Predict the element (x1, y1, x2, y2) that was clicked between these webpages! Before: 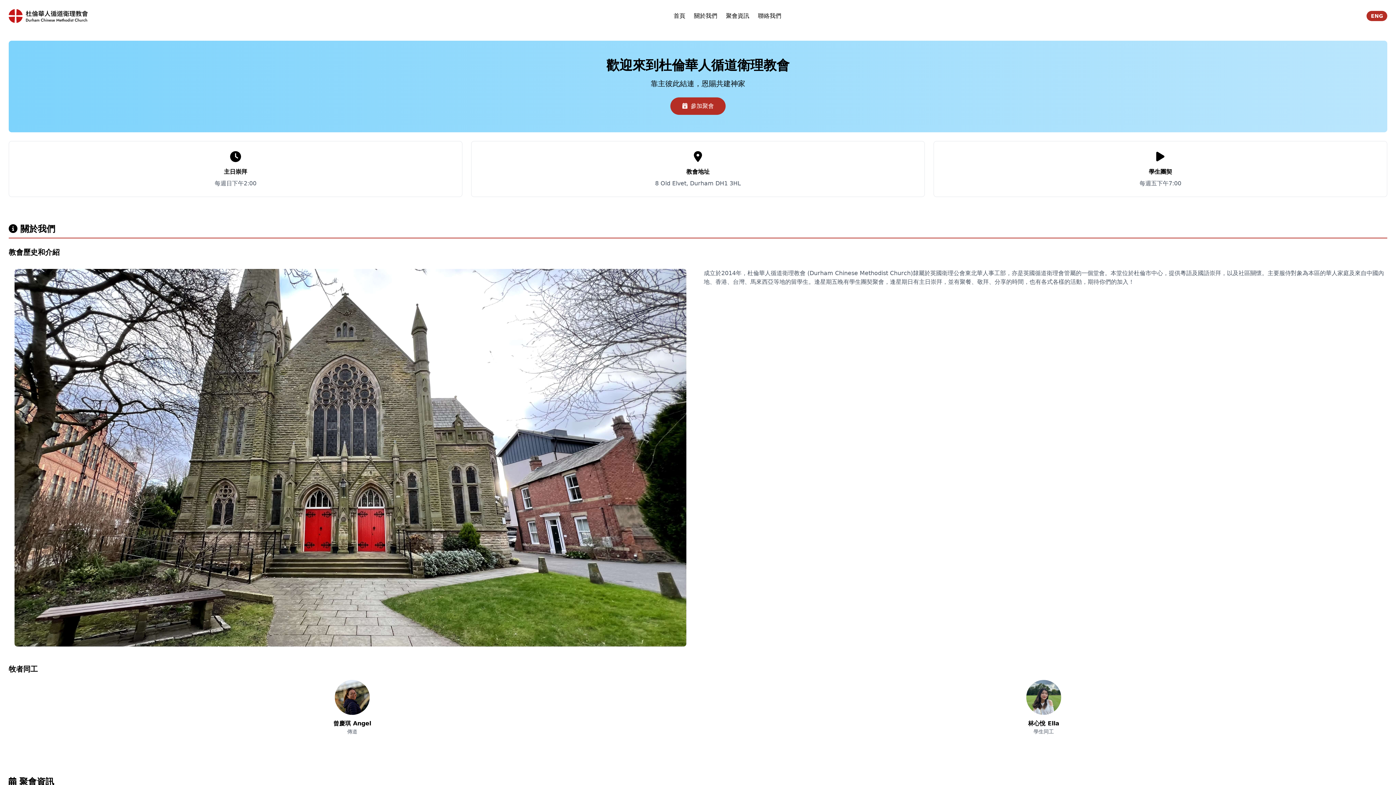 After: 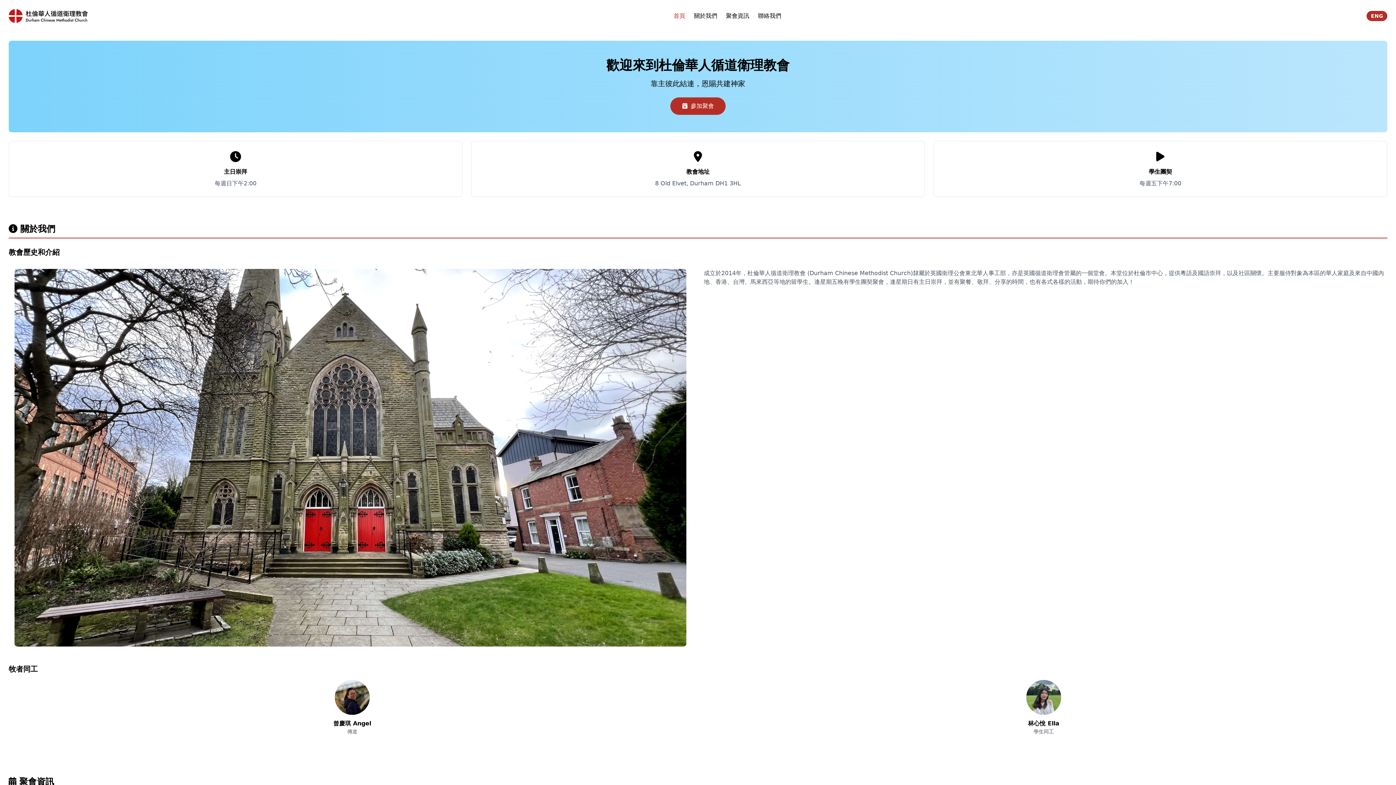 Action: bbox: (673, 11, 685, 20) label: 首頁